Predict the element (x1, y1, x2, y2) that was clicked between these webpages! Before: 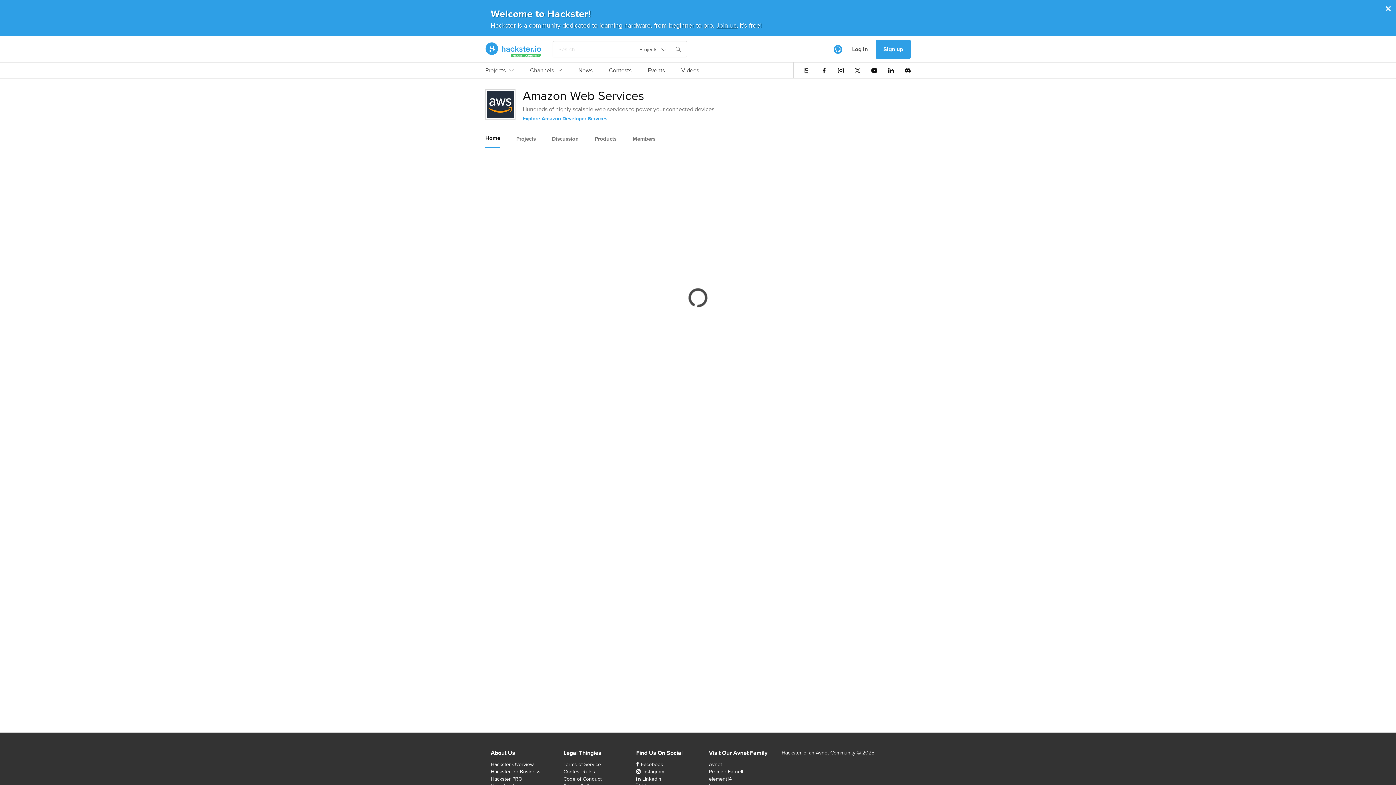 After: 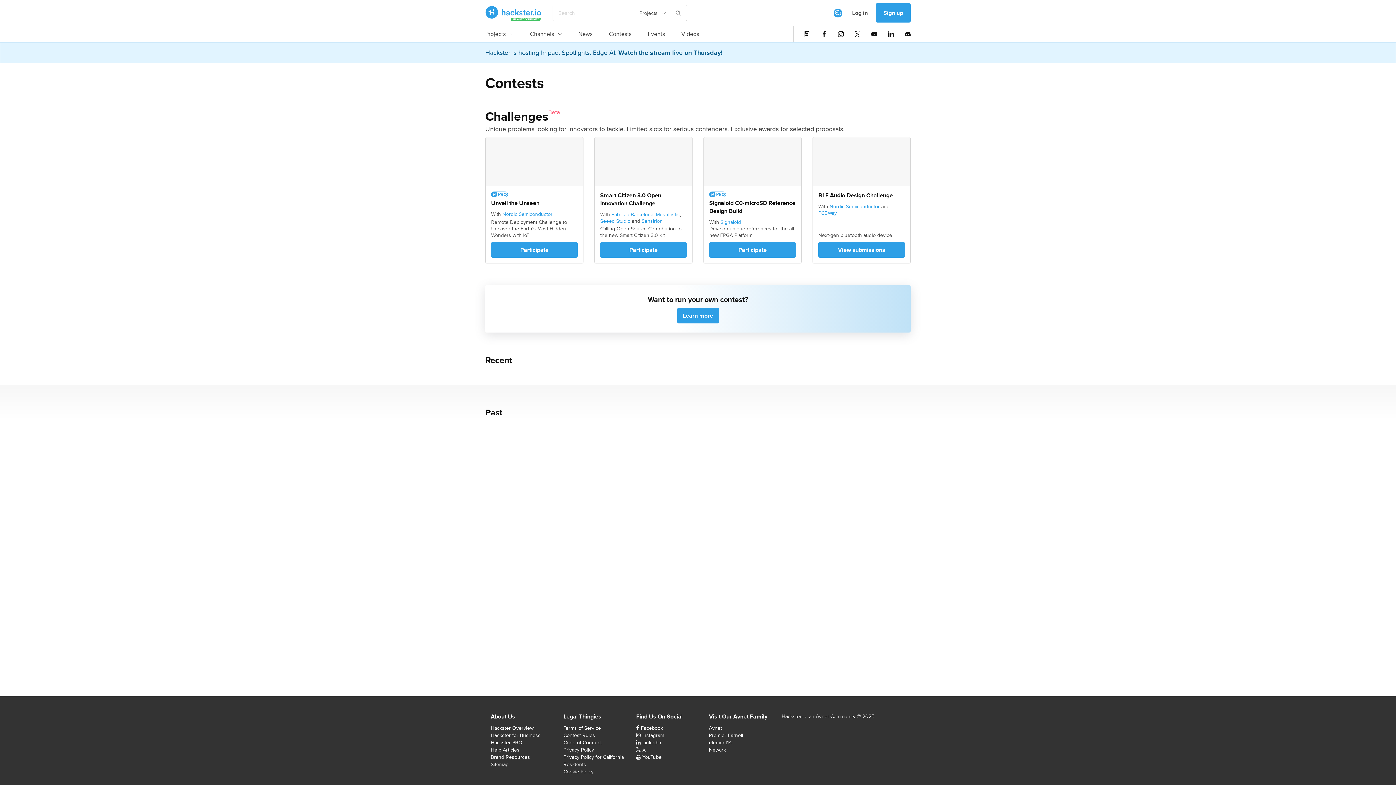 Action: label: Contests bbox: (609, 66, 631, 78)